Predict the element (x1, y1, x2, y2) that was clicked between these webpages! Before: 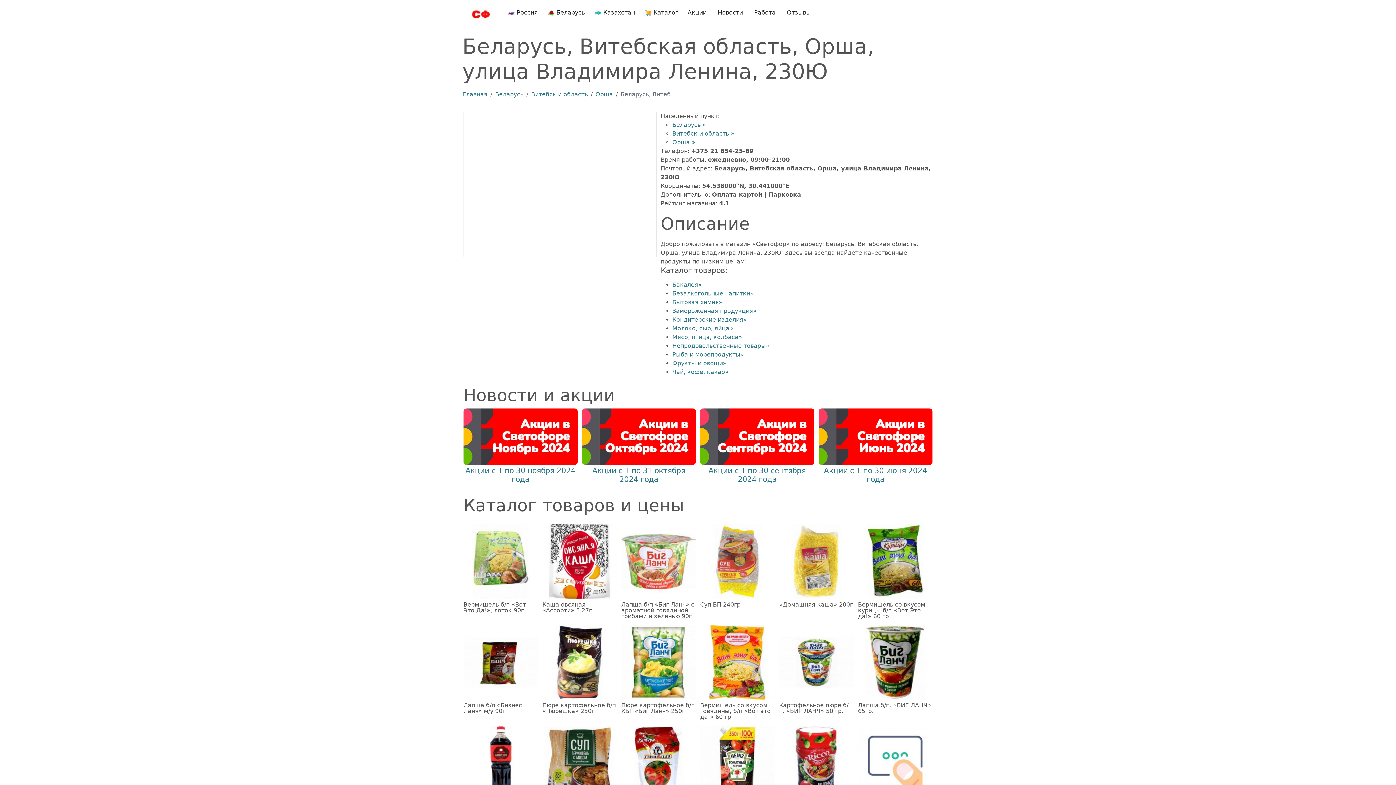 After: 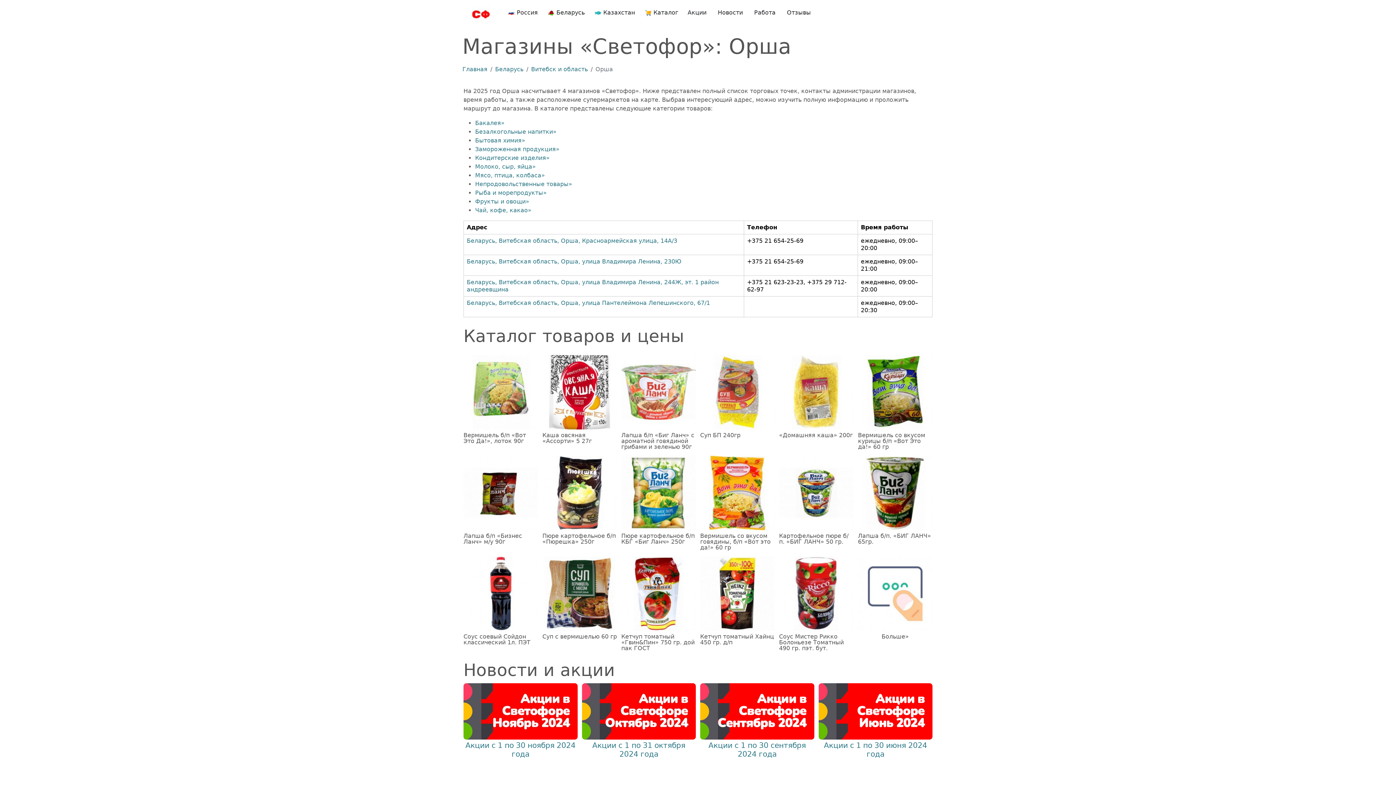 Action: bbox: (595, 90, 613, 97) label: Орша